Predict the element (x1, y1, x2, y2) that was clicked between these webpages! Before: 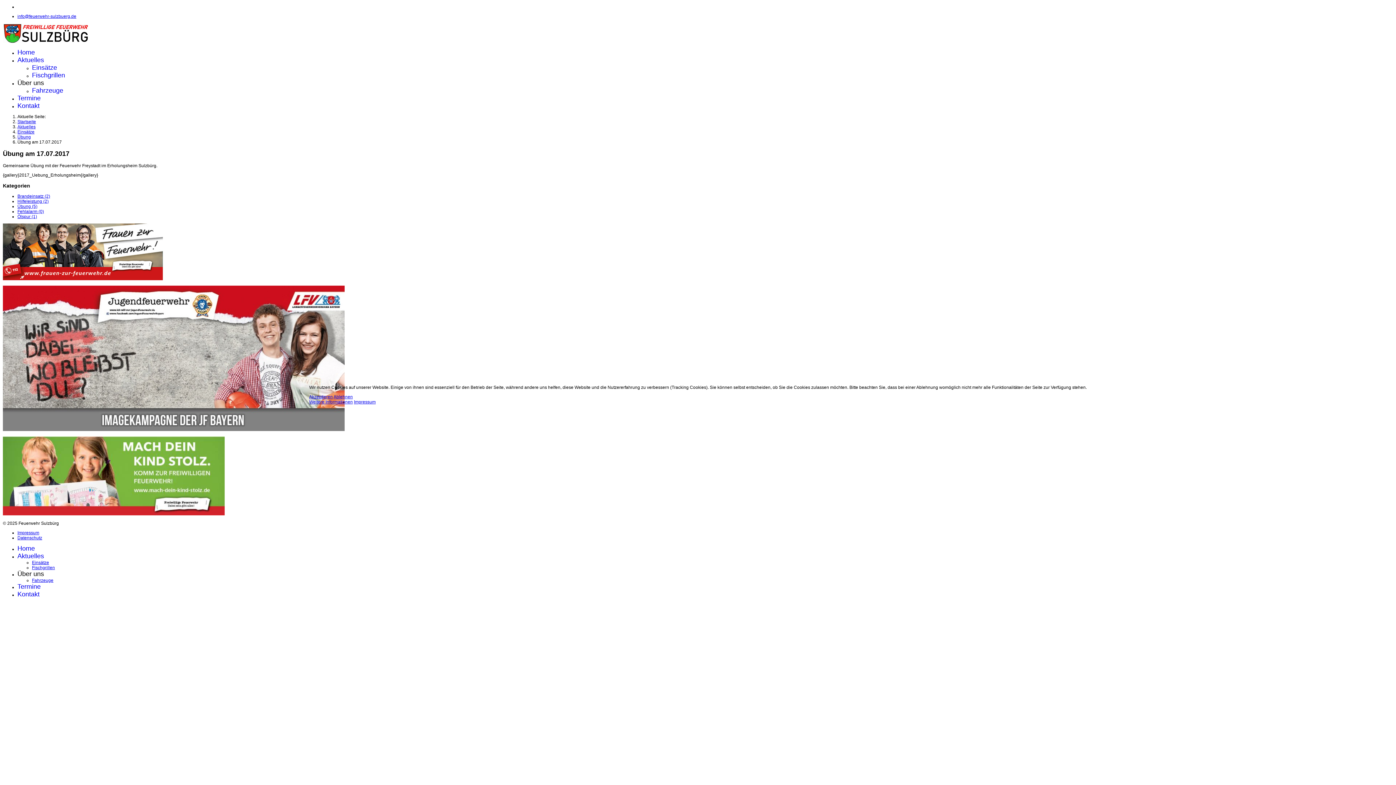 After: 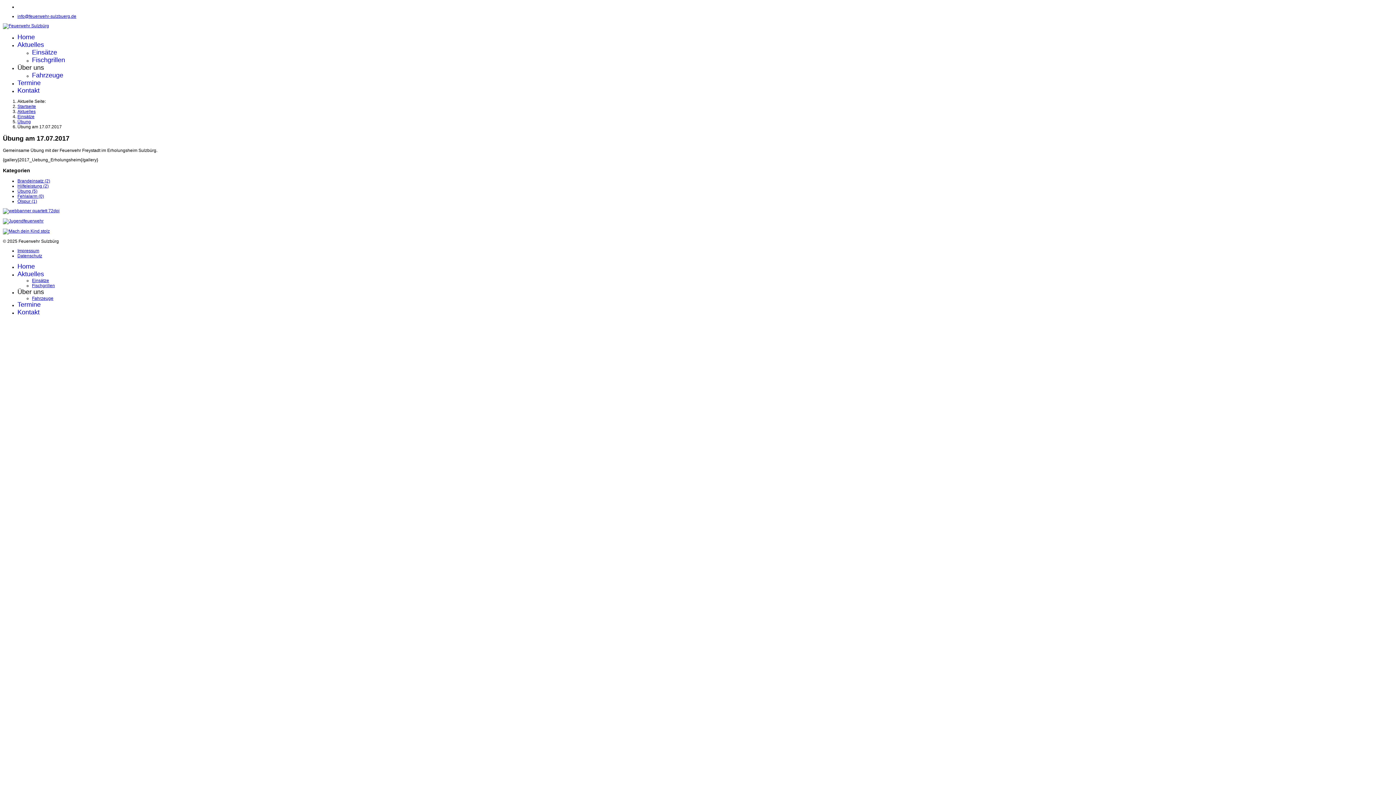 Action: label: Ablehnen bbox: (333, 394, 352, 399)